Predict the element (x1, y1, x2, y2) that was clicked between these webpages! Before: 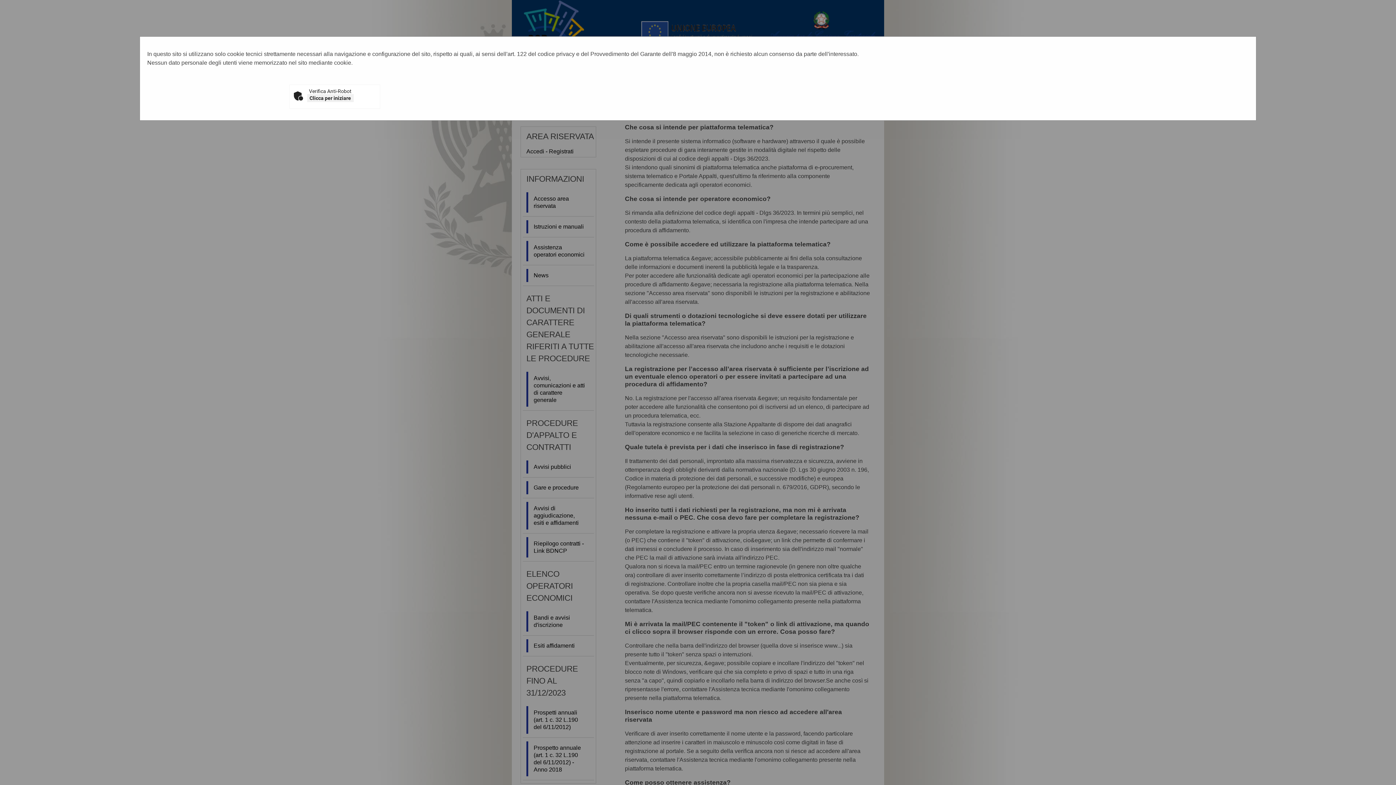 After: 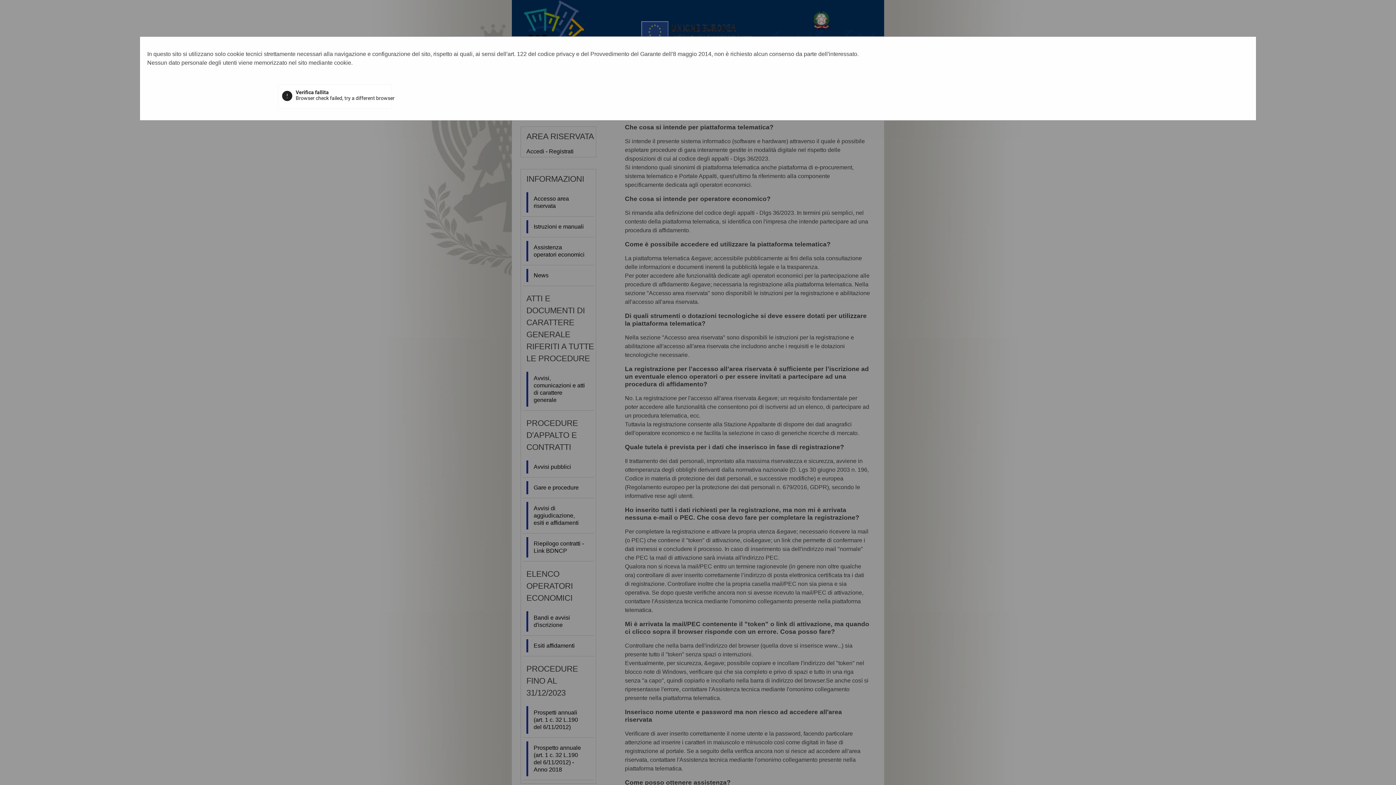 Action: label: Clicca per iniziare bbox: (307, 94, 353, 102)